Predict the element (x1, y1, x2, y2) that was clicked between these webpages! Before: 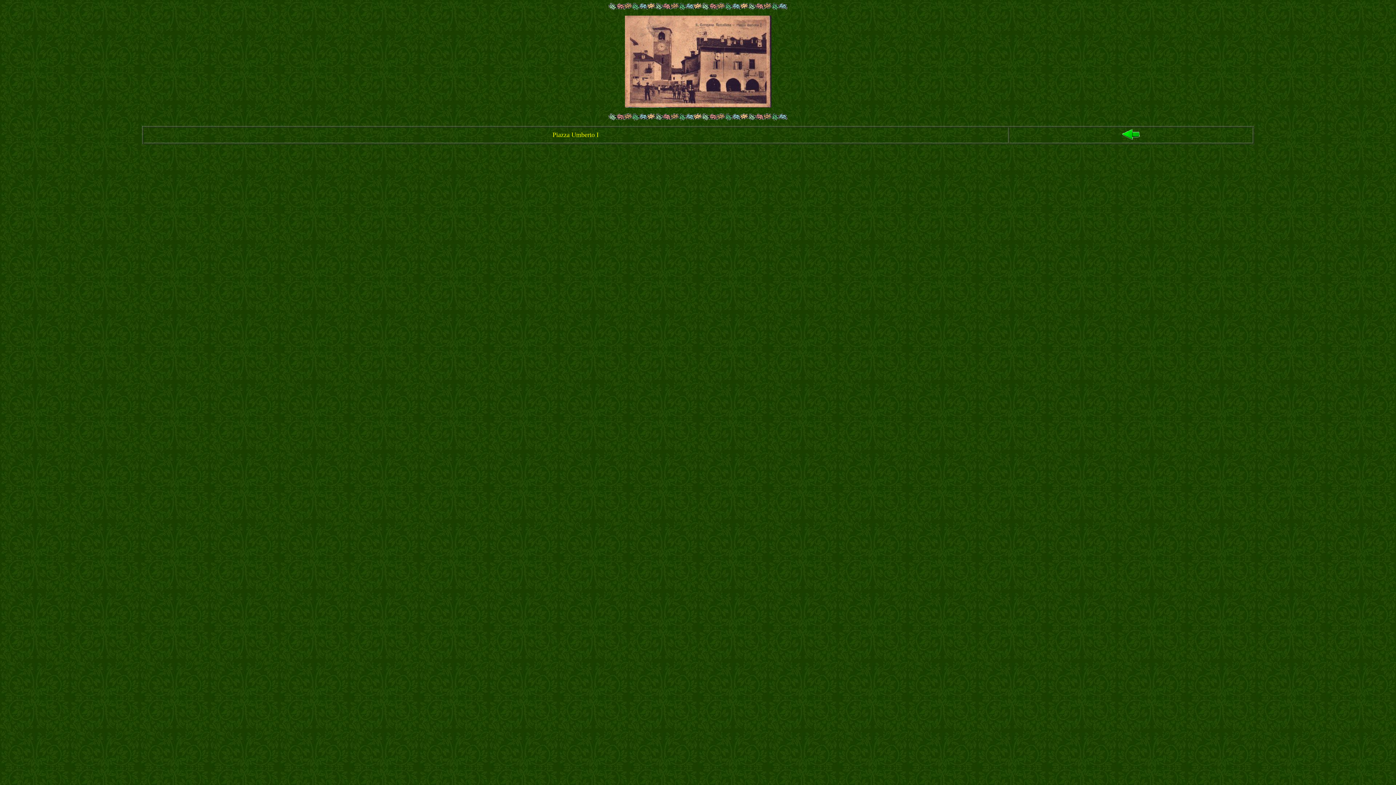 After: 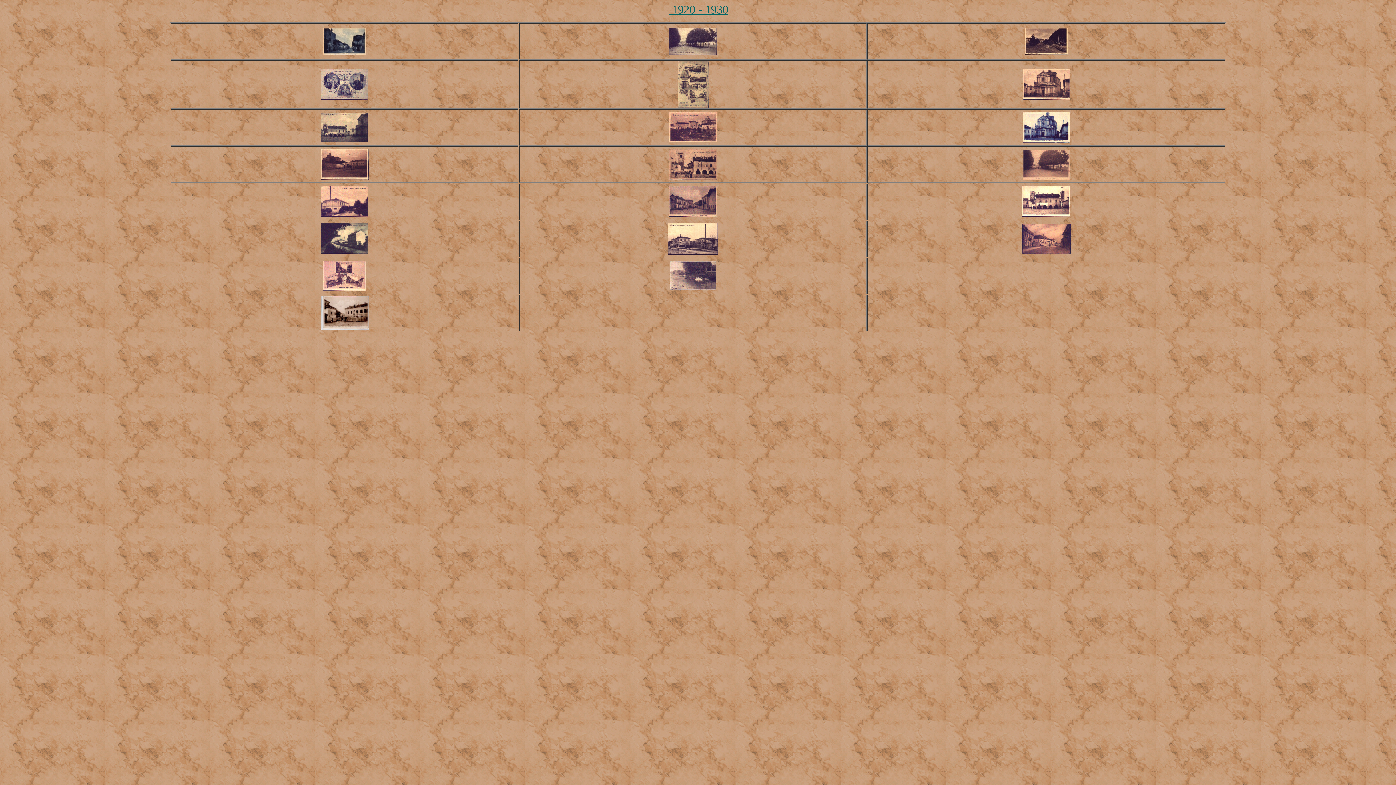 Action: bbox: (1120, 137, 1142, 143)